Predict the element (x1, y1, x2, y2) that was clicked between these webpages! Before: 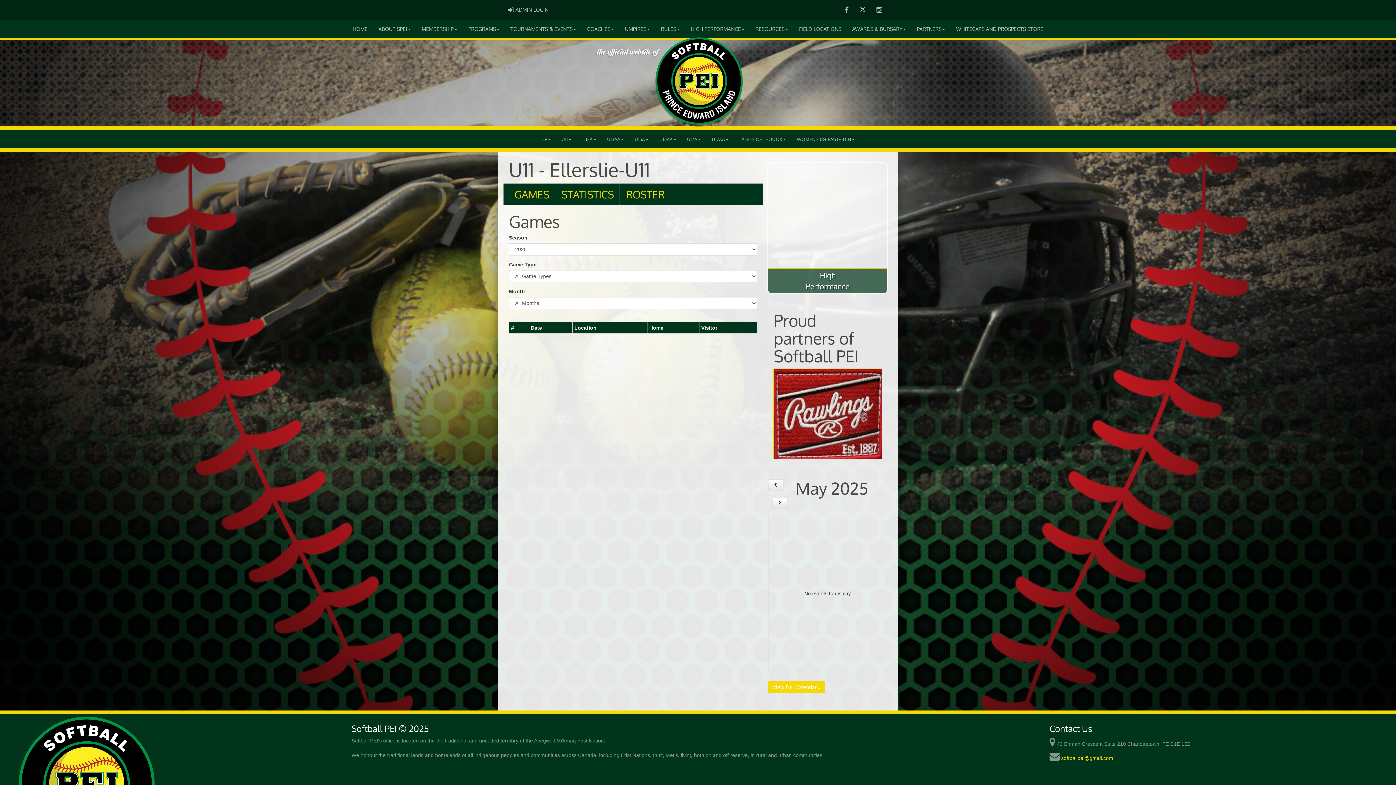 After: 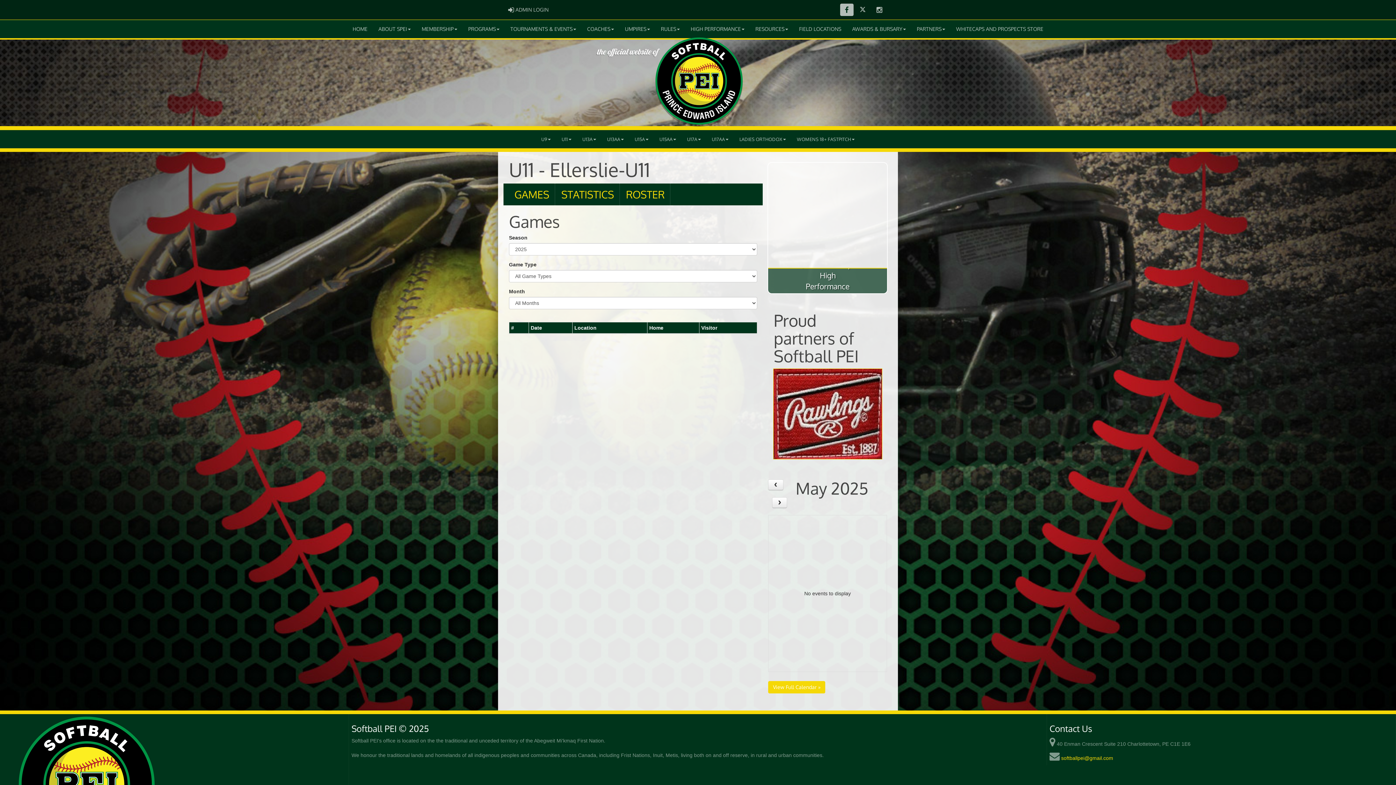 Action: label: Facebook bbox: (840, 3, 853, 16)